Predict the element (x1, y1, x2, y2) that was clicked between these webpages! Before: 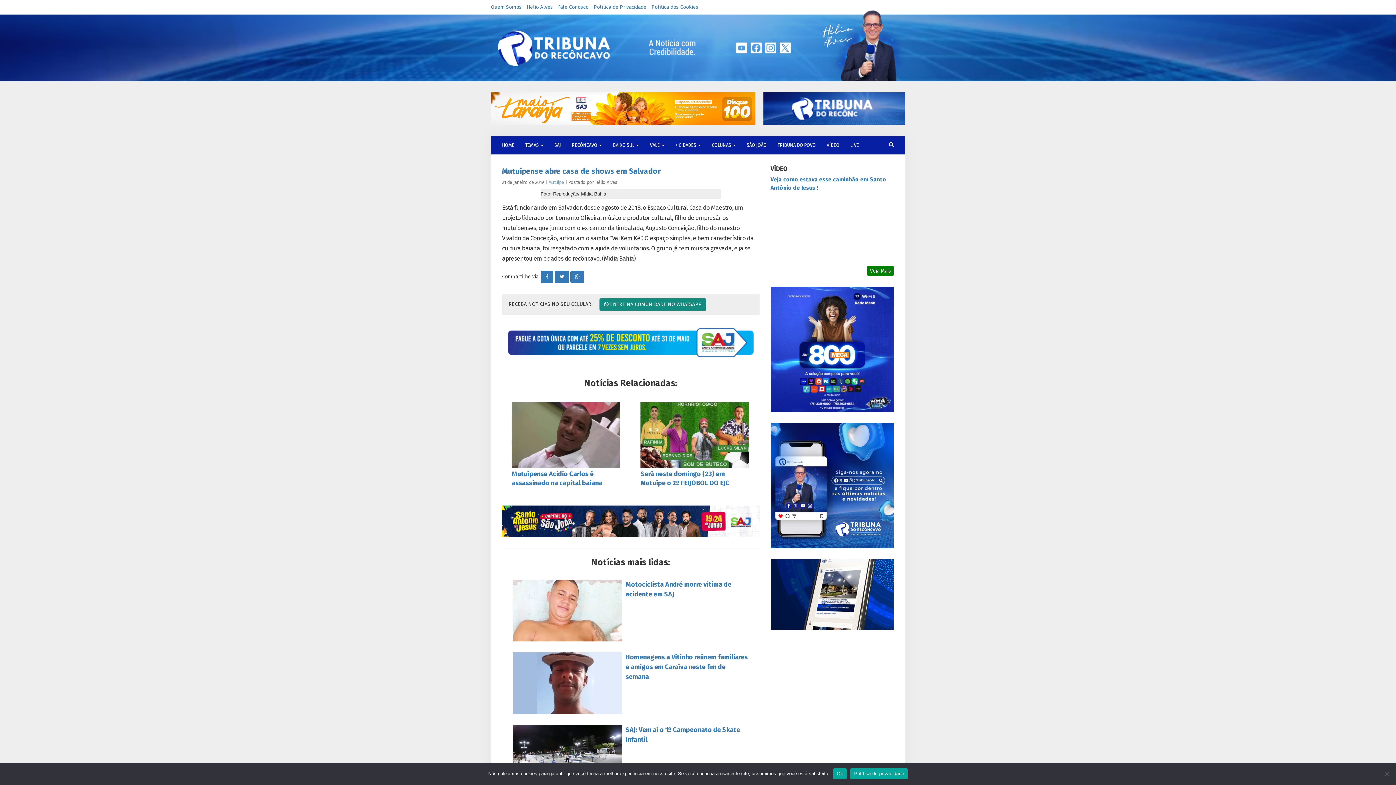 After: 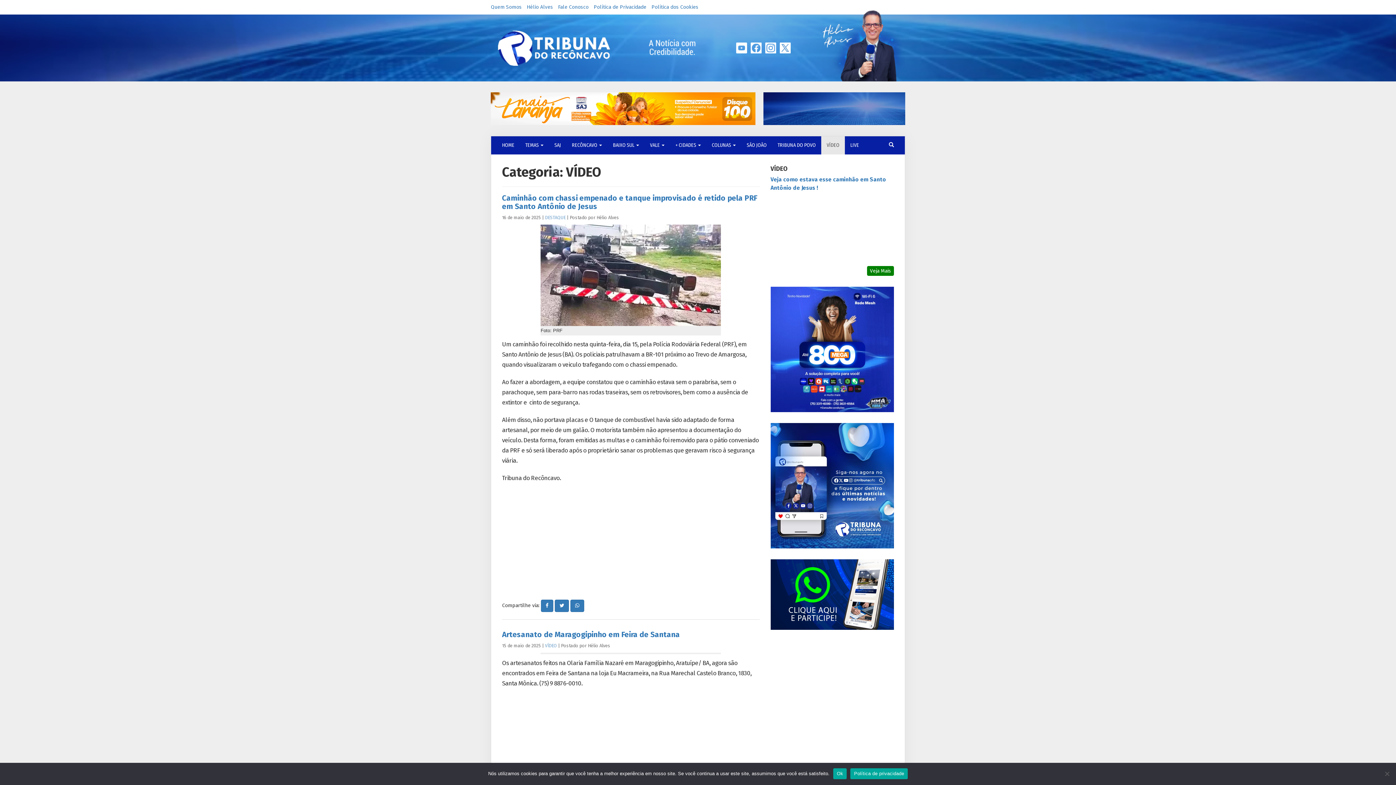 Action: bbox: (821, 136, 845, 154) label: VÍDEO